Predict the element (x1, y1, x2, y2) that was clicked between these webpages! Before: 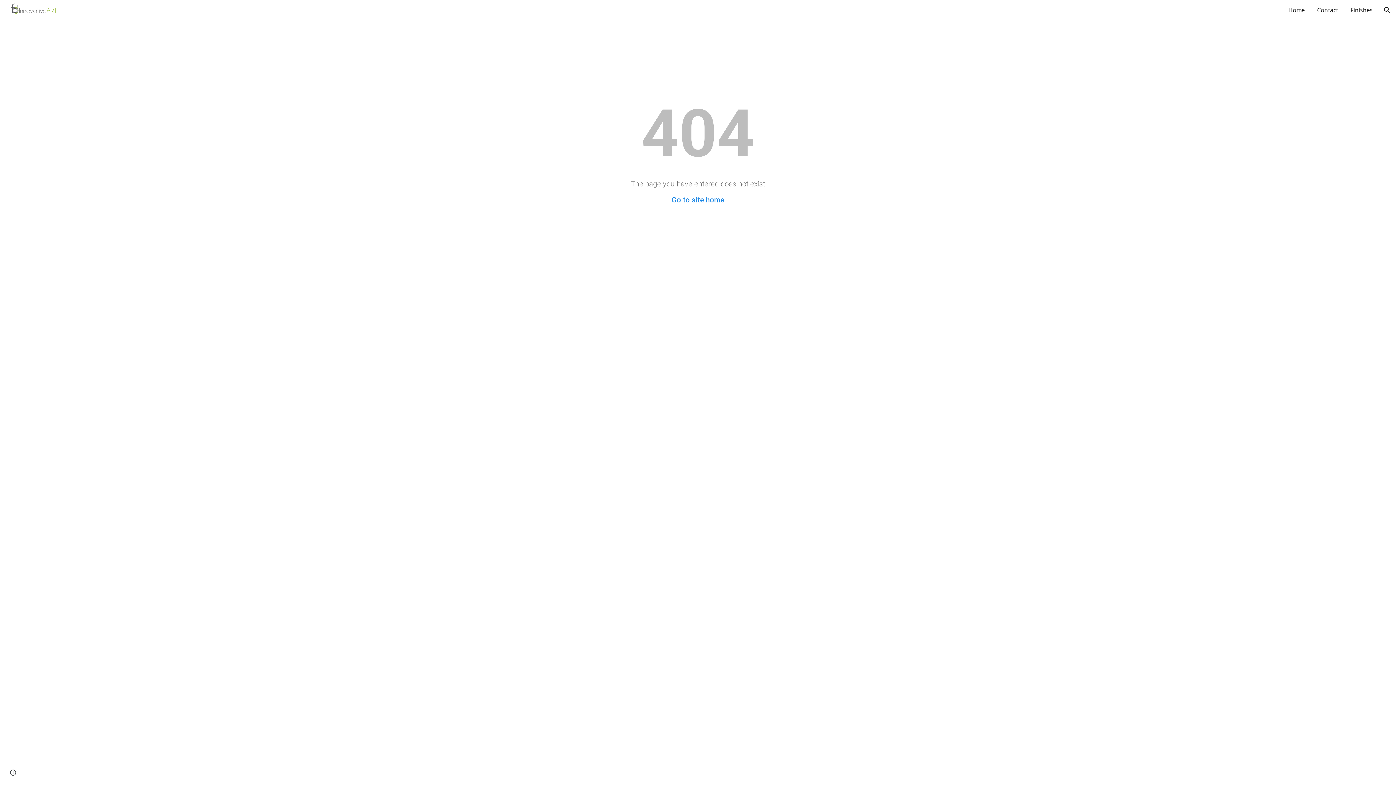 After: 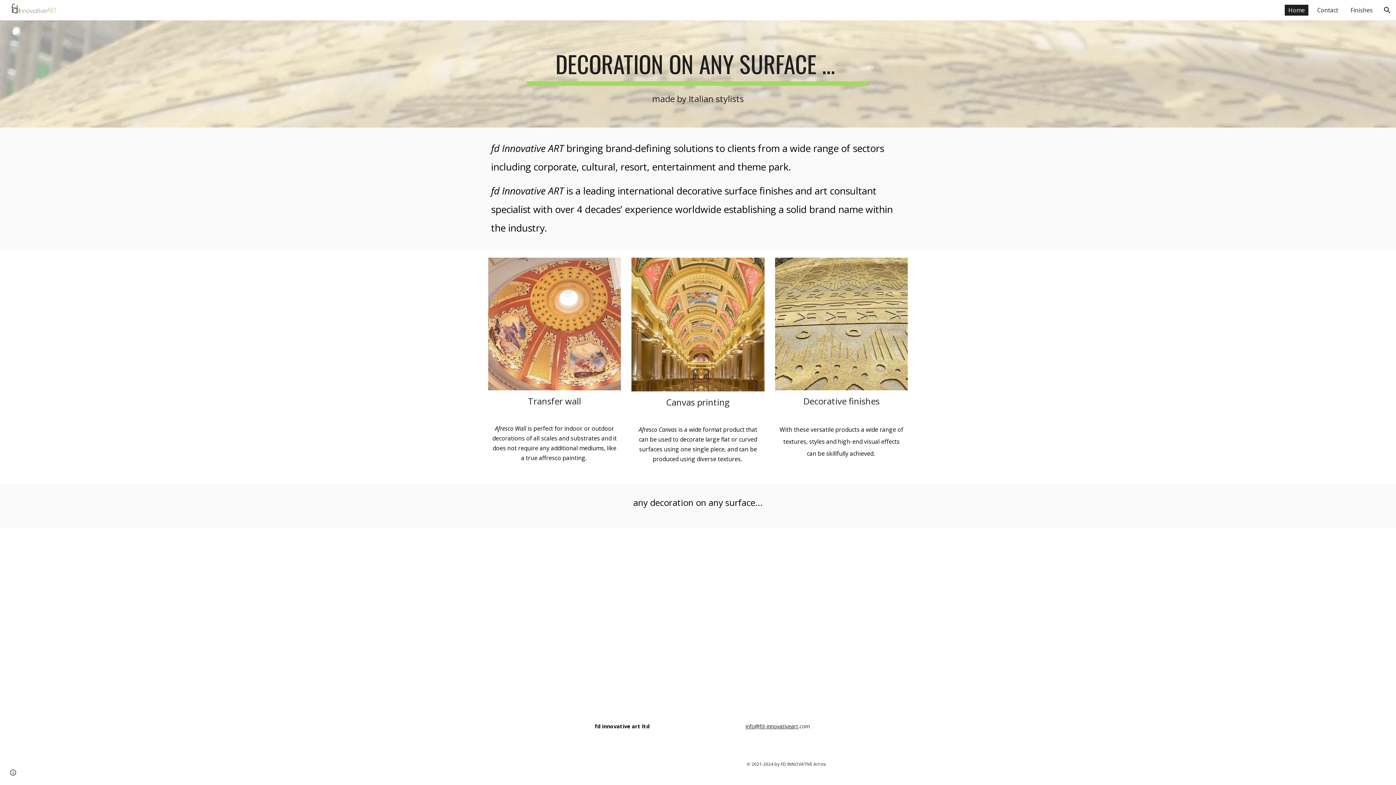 Action: bbox: (1285, 4, 1308, 15) label: Home